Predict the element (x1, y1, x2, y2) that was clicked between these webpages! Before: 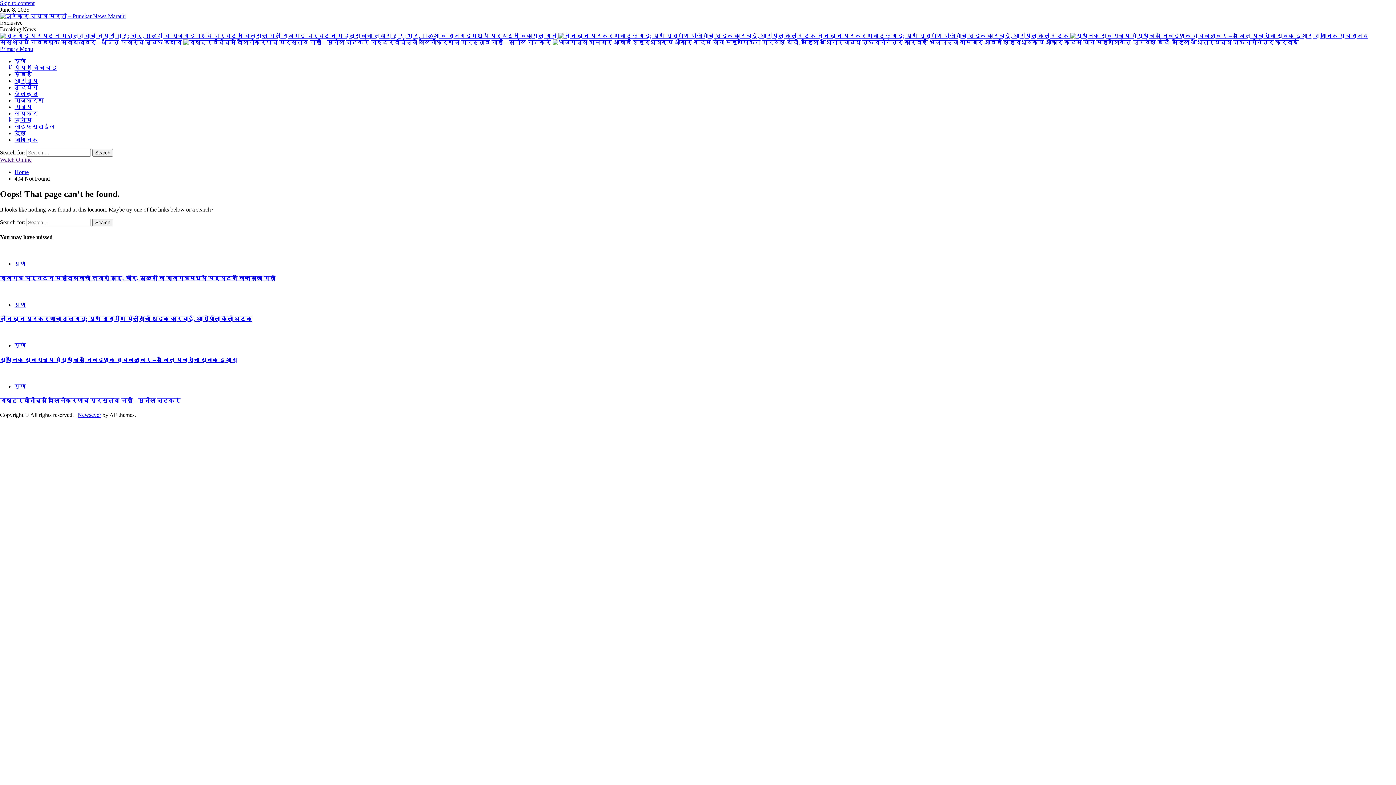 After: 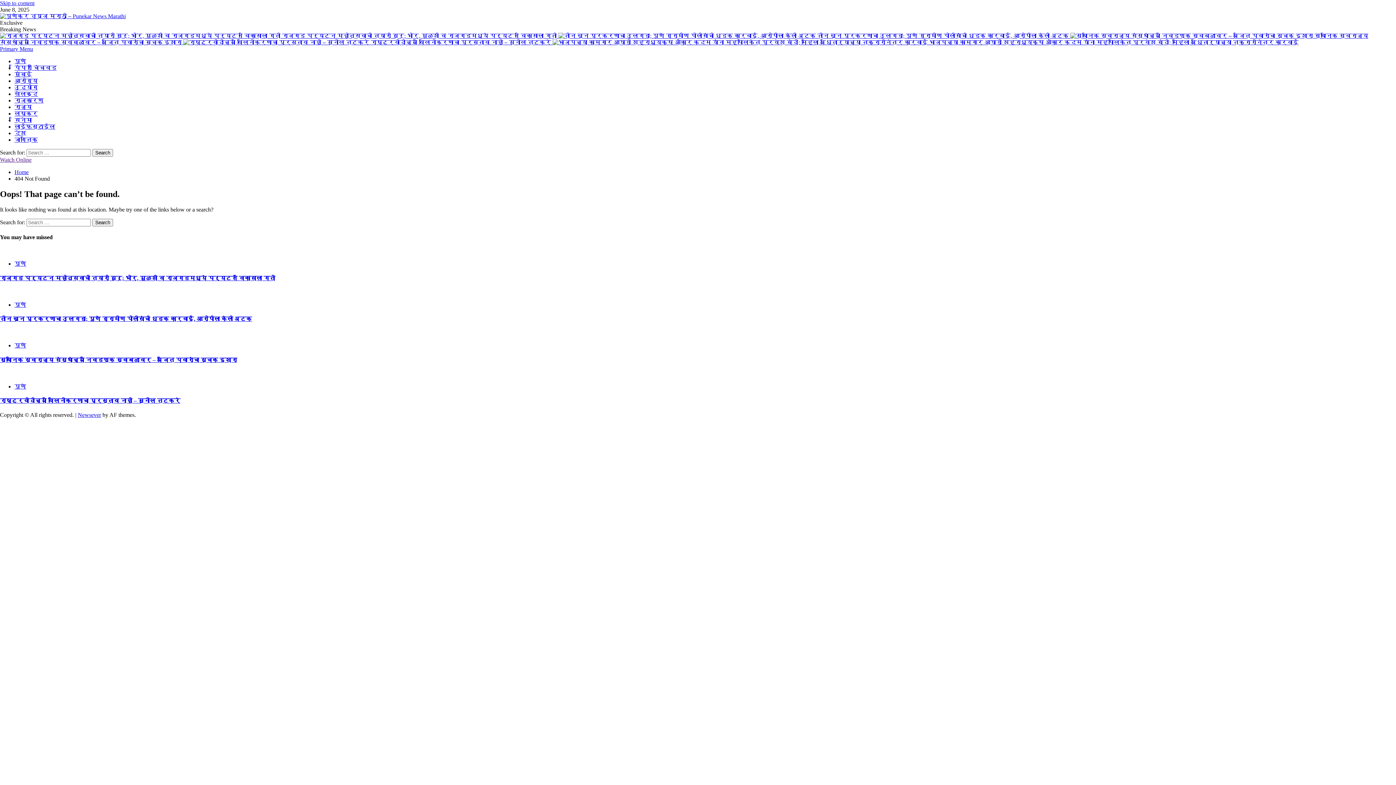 Action: bbox: (0, 0, 34, 6) label: Skip to content